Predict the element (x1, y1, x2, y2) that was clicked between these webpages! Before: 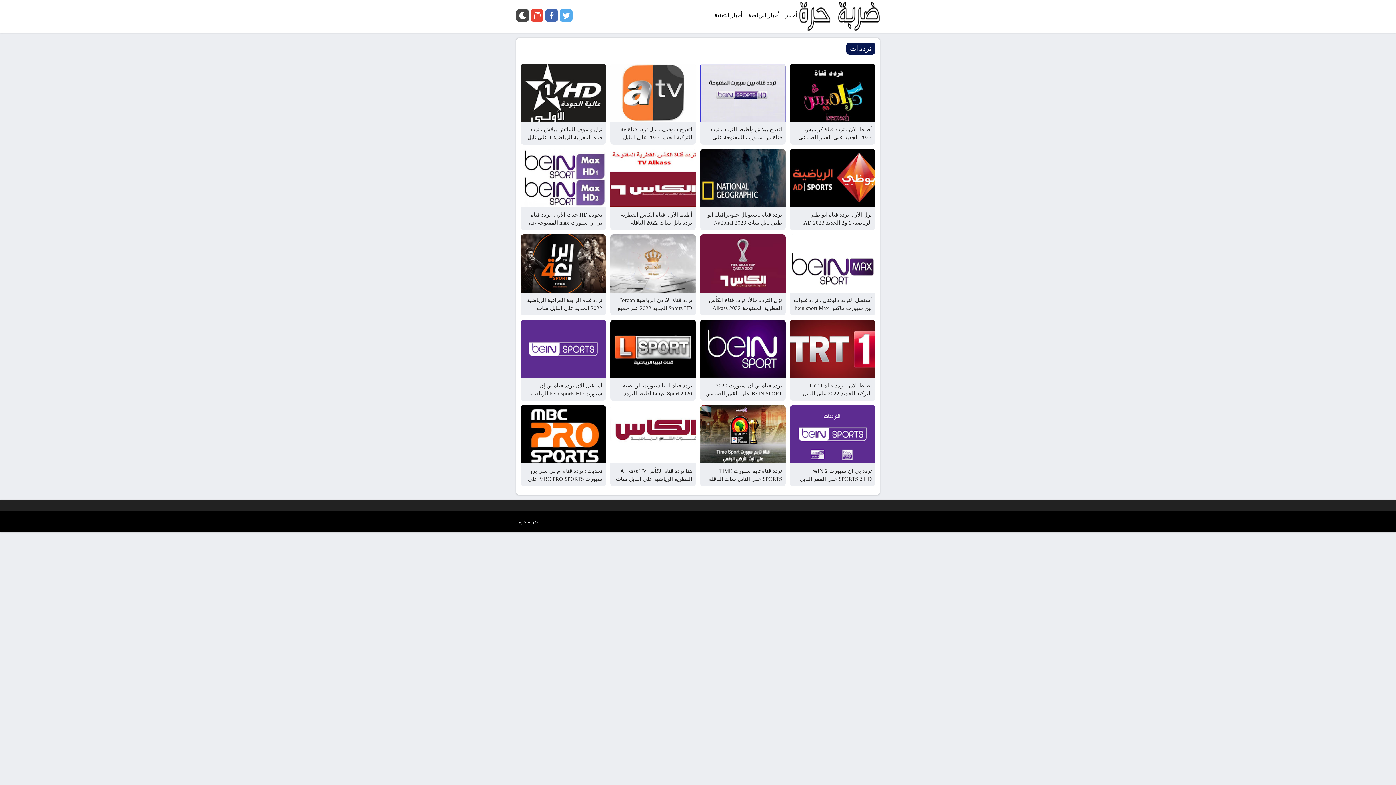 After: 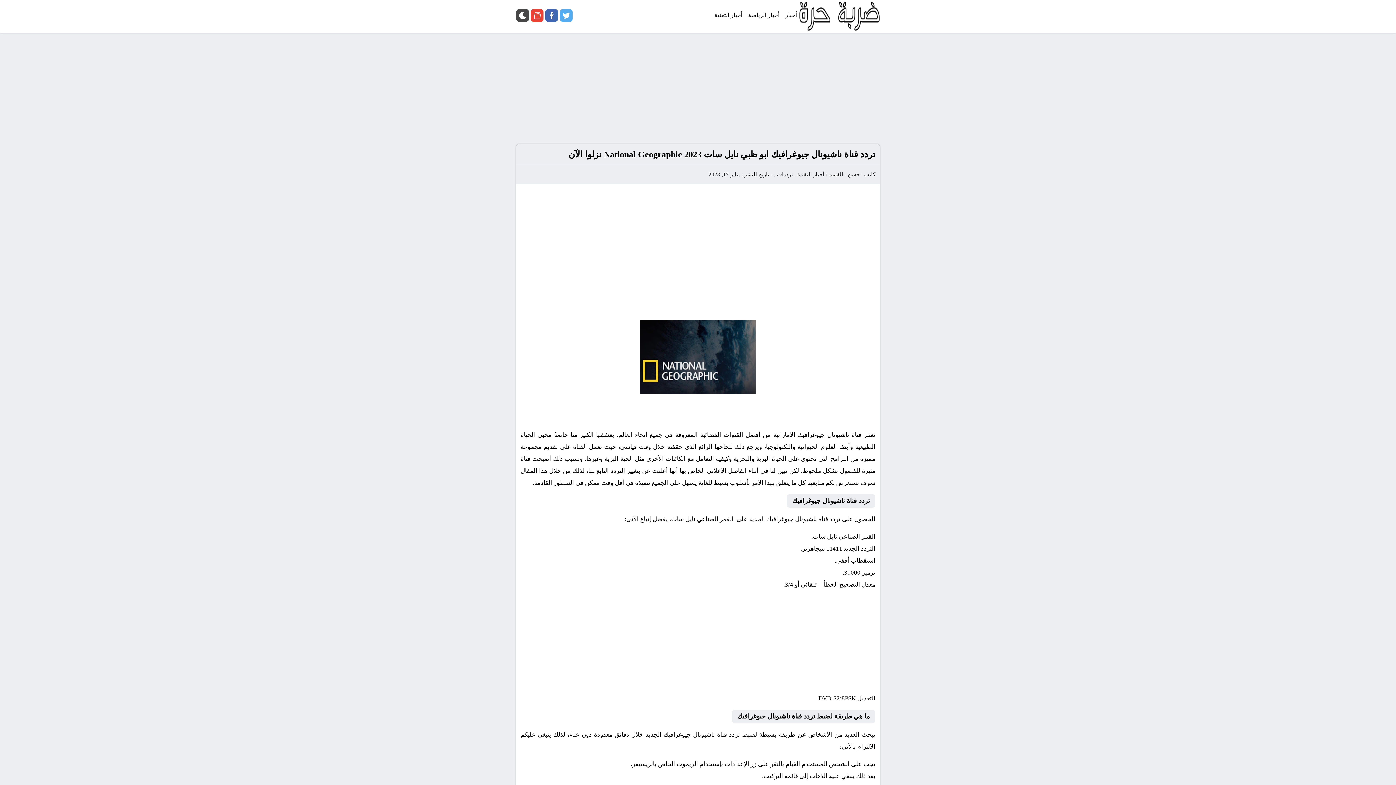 Action: bbox: (700, 149, 785, 207)